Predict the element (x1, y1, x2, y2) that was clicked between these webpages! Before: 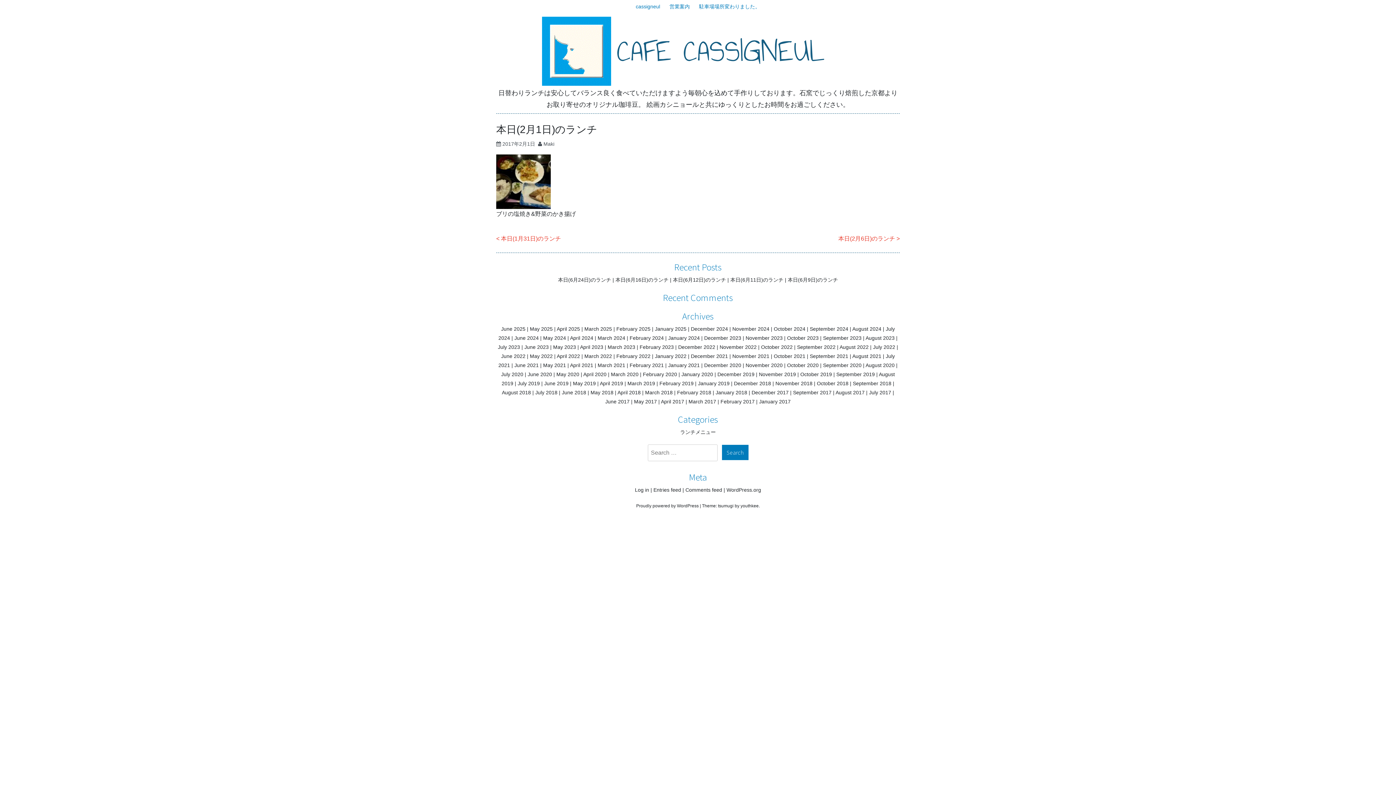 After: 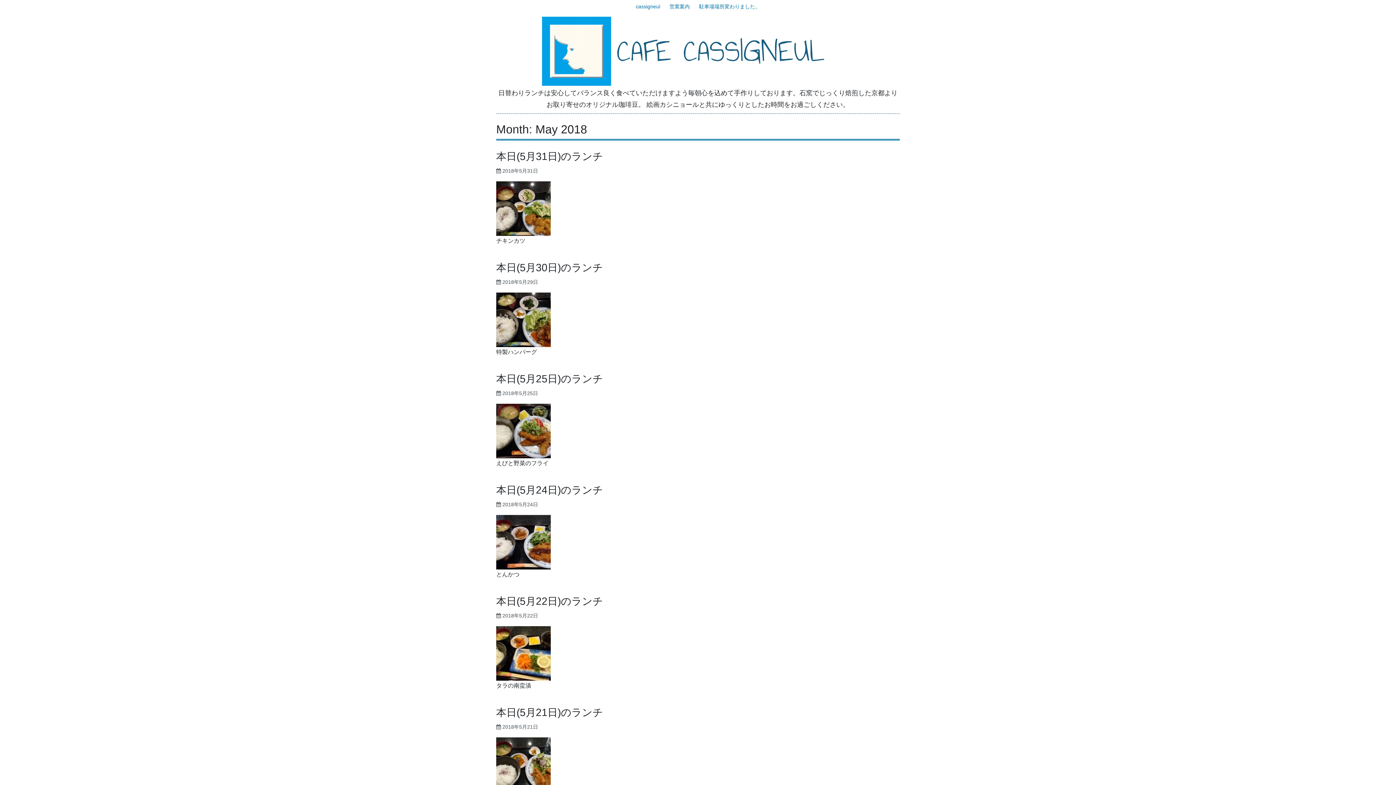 Action: label: May 2018 bbox: (590, 389, 613, 395)